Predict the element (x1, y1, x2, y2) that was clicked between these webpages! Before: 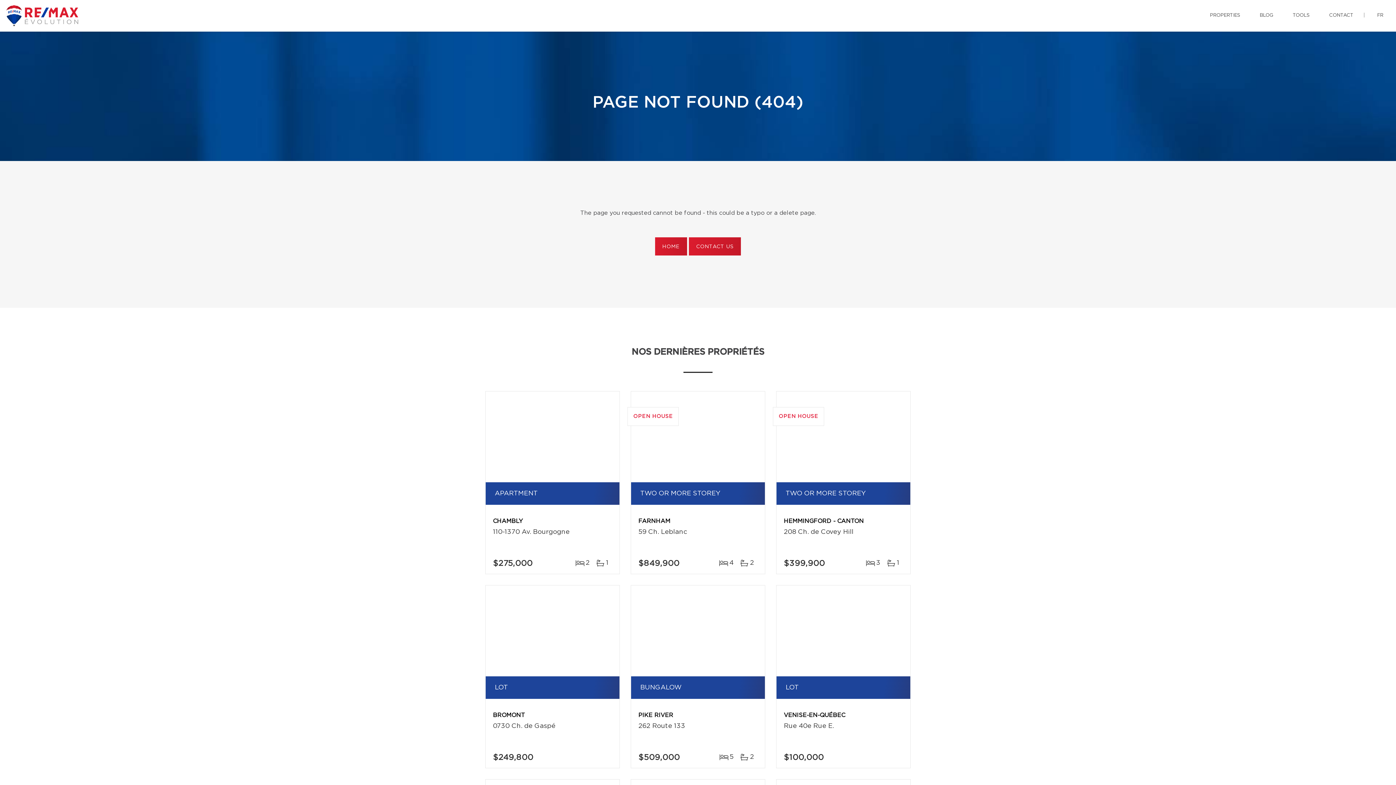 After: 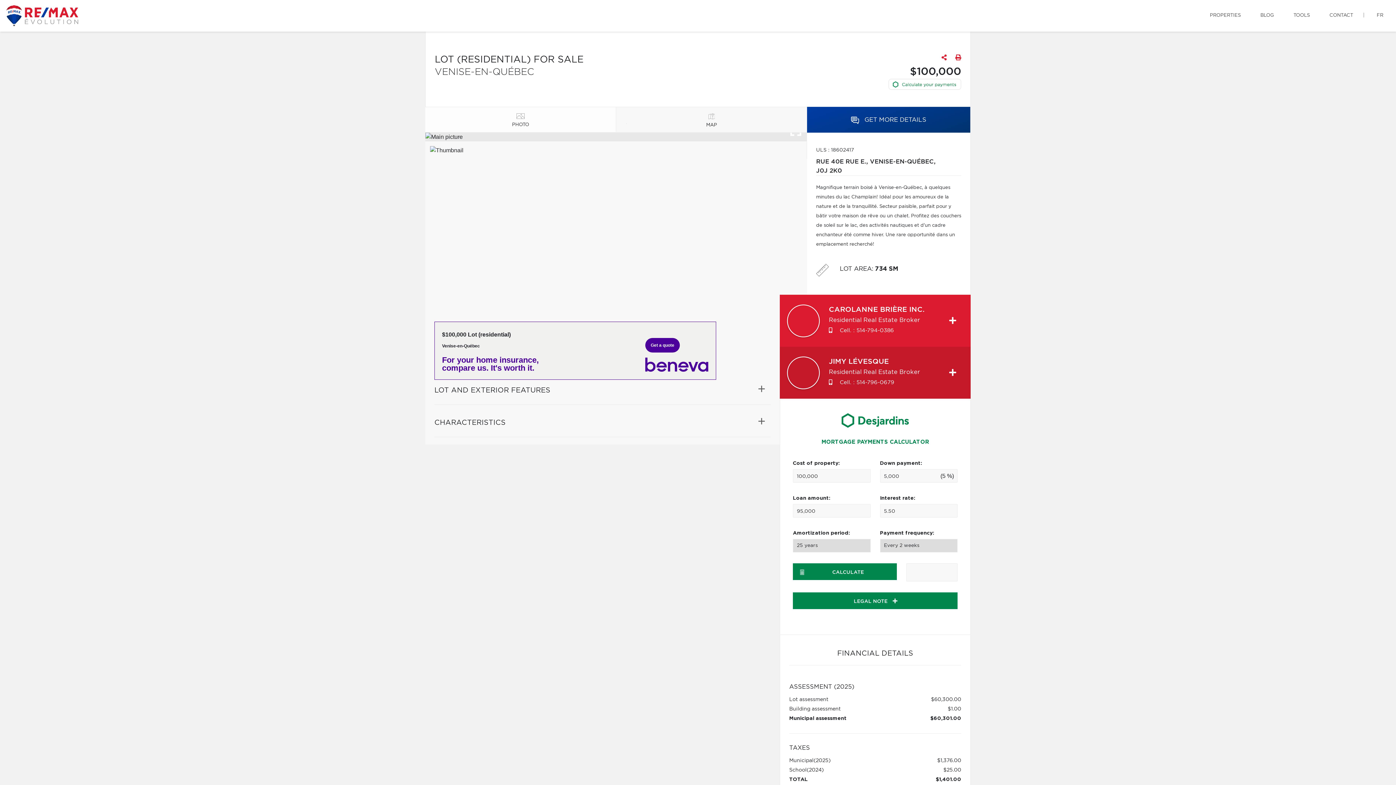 Action: bbox: (776, 585, 910, 676)